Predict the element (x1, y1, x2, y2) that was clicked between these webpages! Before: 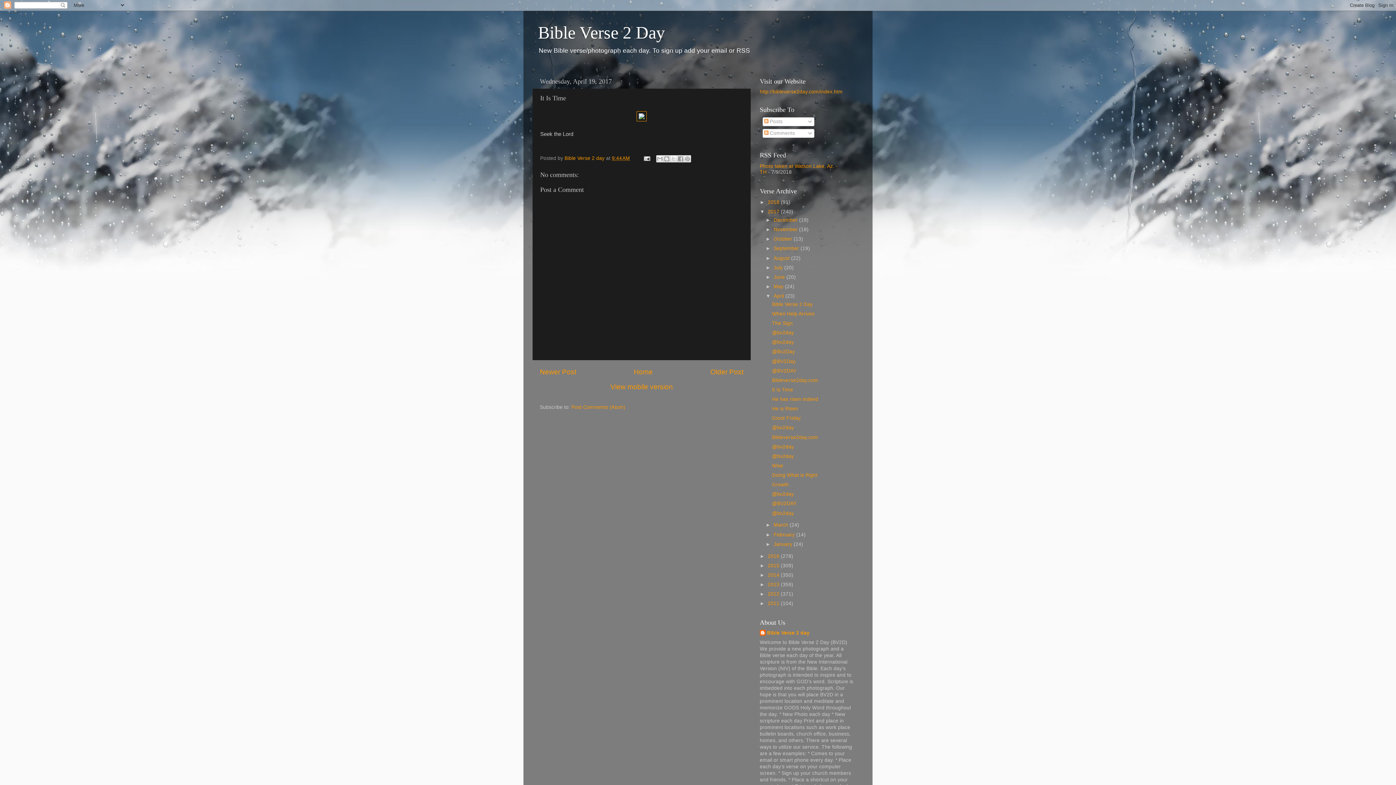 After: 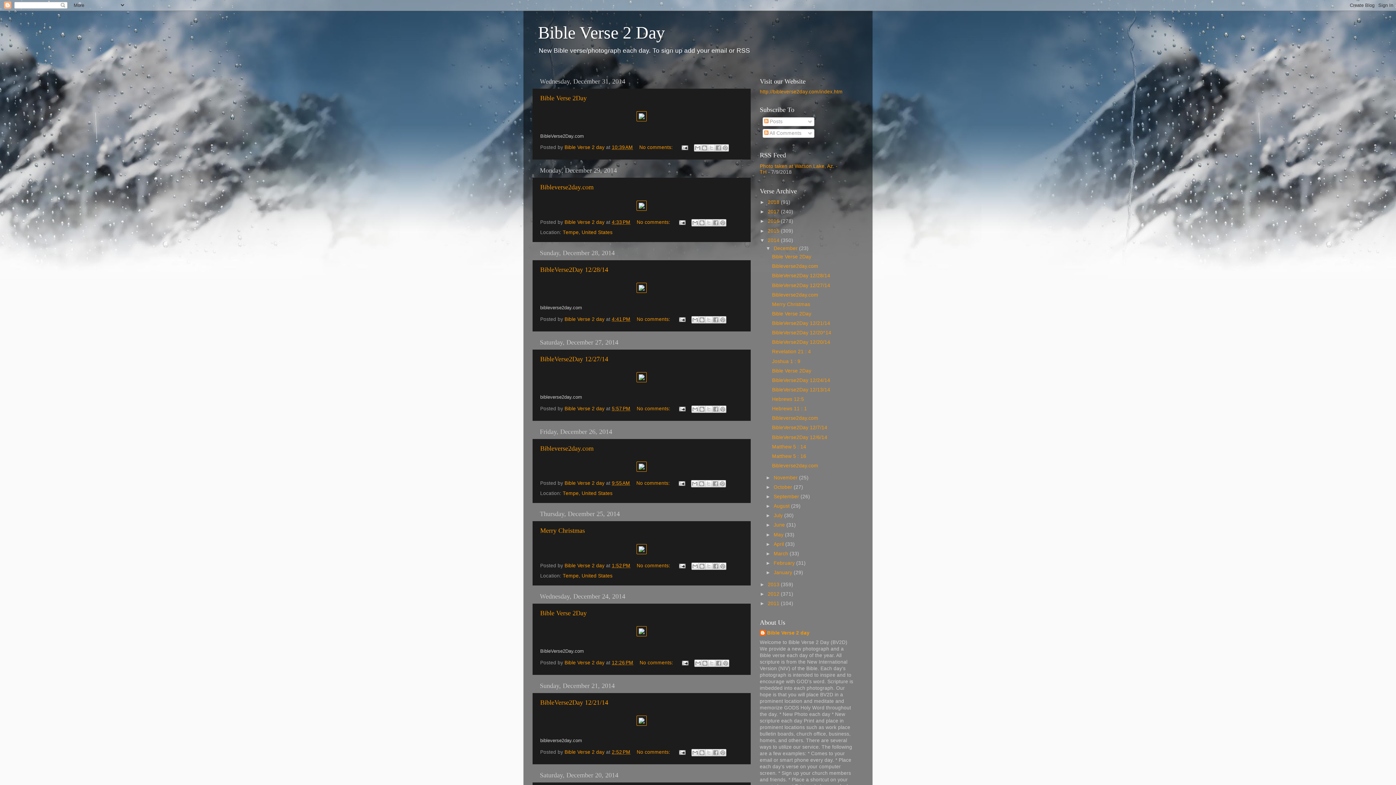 Action: bbox: (768, 572, 781, 578) label: 2014 